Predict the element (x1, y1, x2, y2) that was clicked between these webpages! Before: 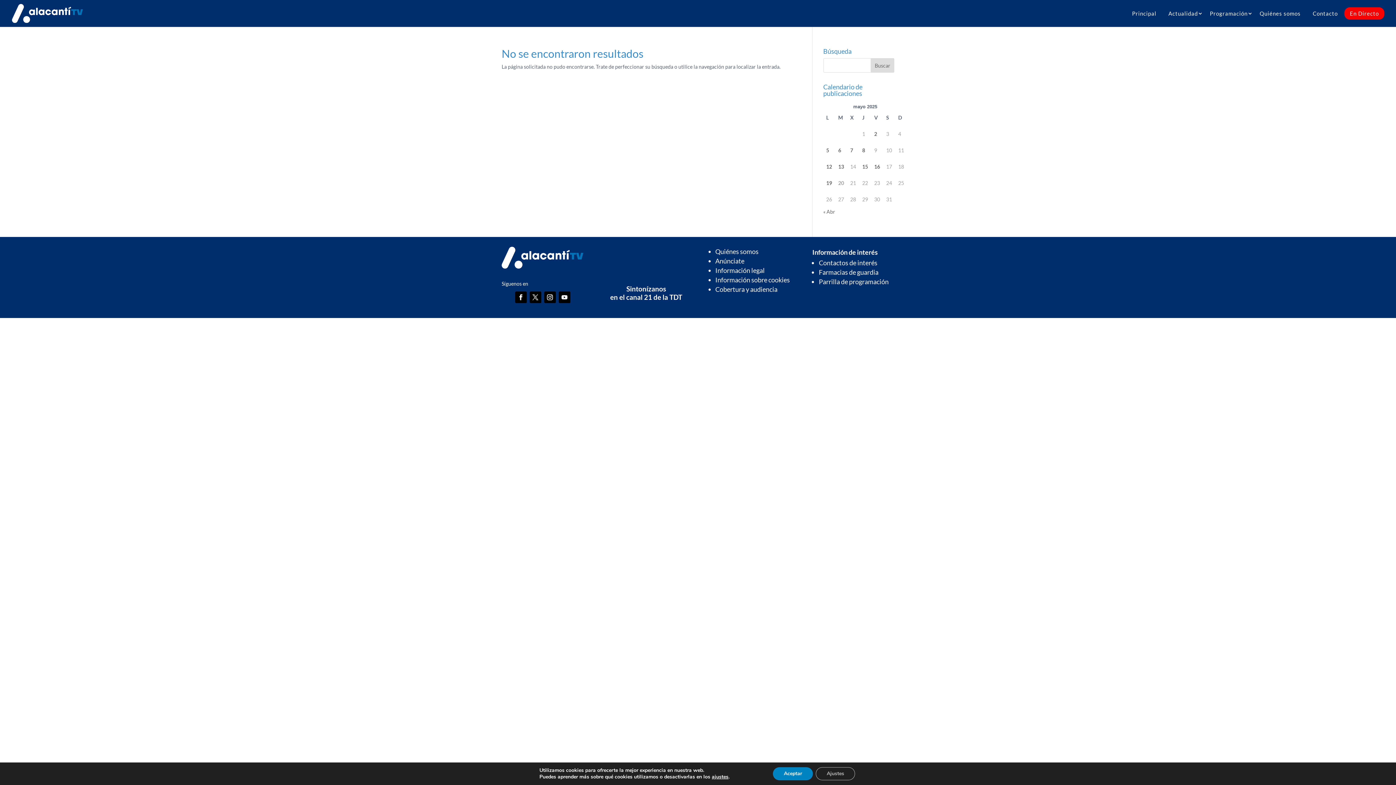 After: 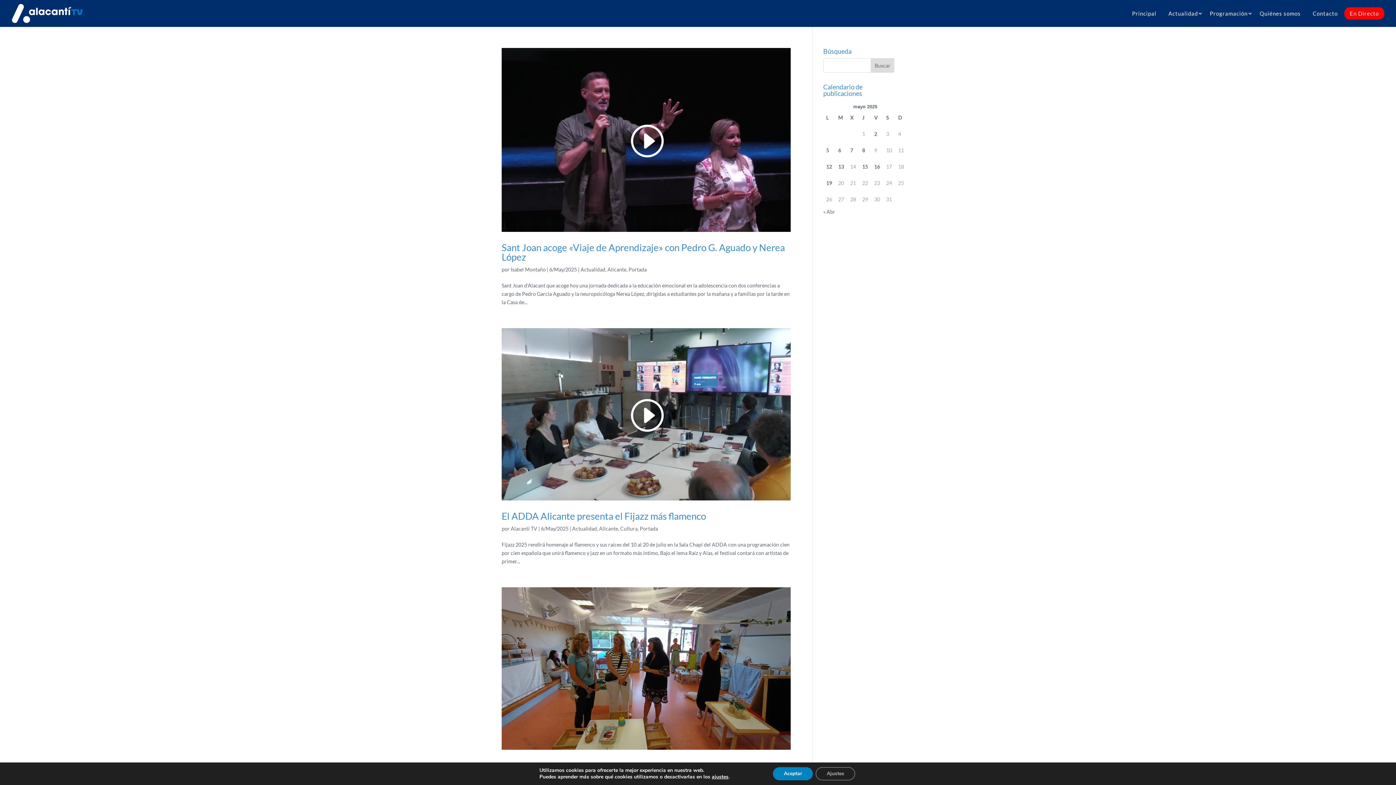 Action: label: Entradas publicadas el 6 de May de 2025 bbox: (838, 146, 844, 154)